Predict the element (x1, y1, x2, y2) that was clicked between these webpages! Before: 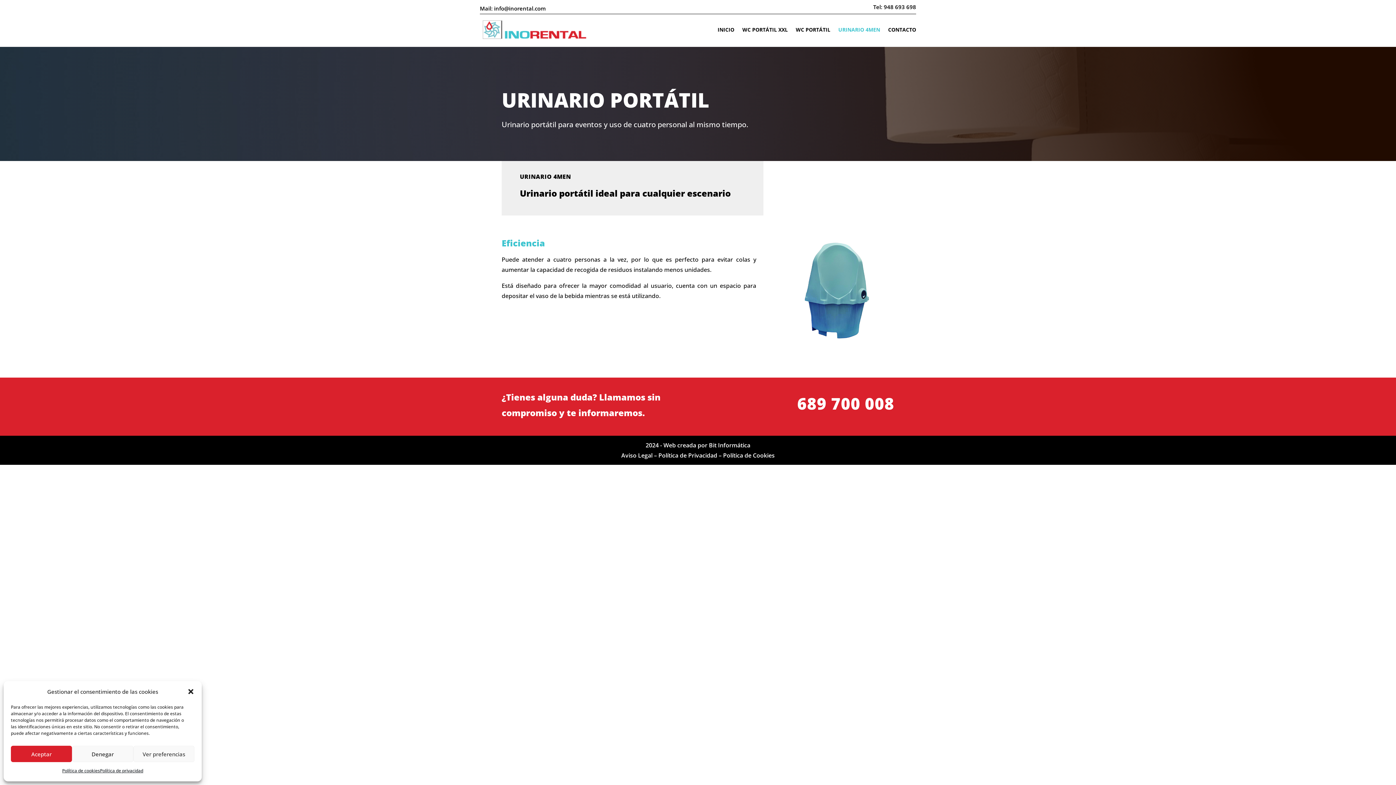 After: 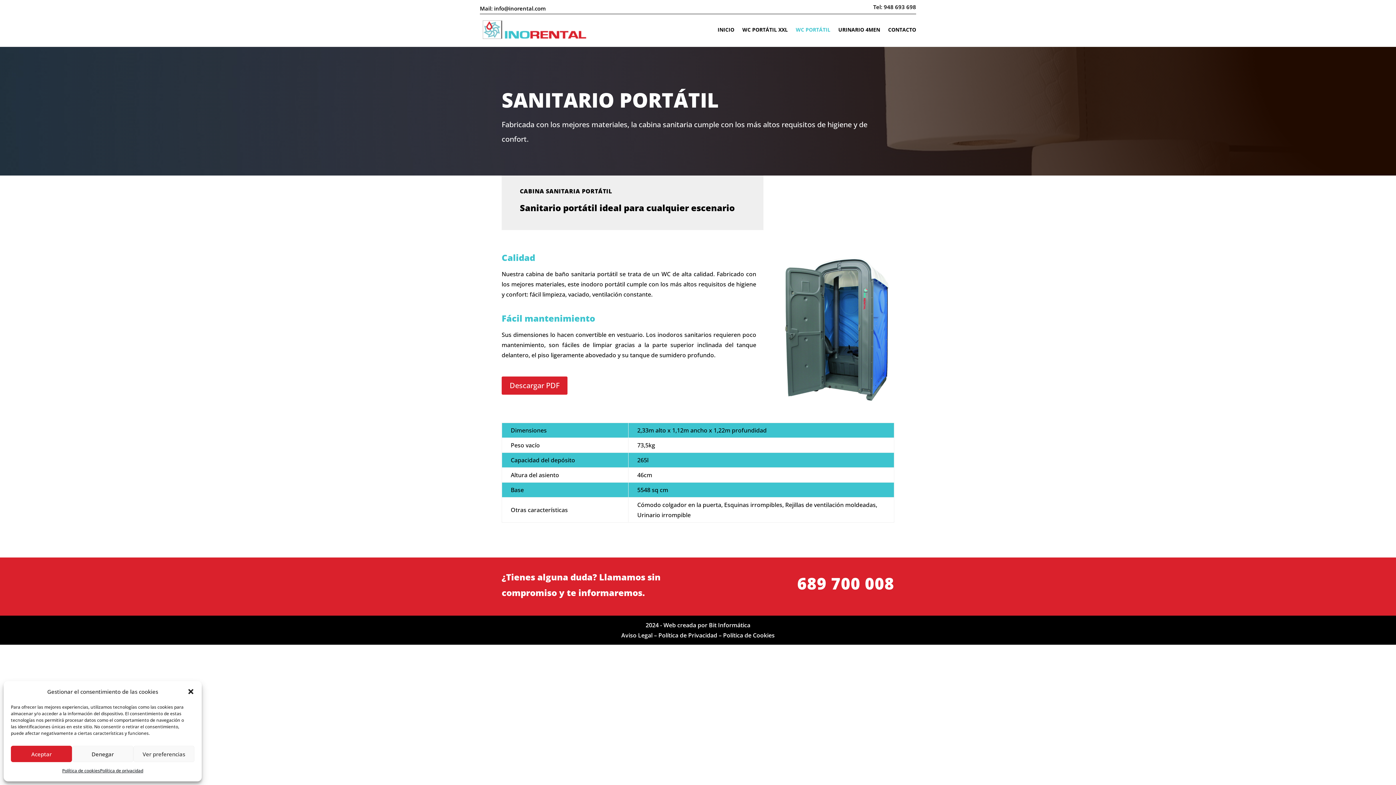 Action: bbox: (796, 16, 830, 43) label: WC PORTÁTIL